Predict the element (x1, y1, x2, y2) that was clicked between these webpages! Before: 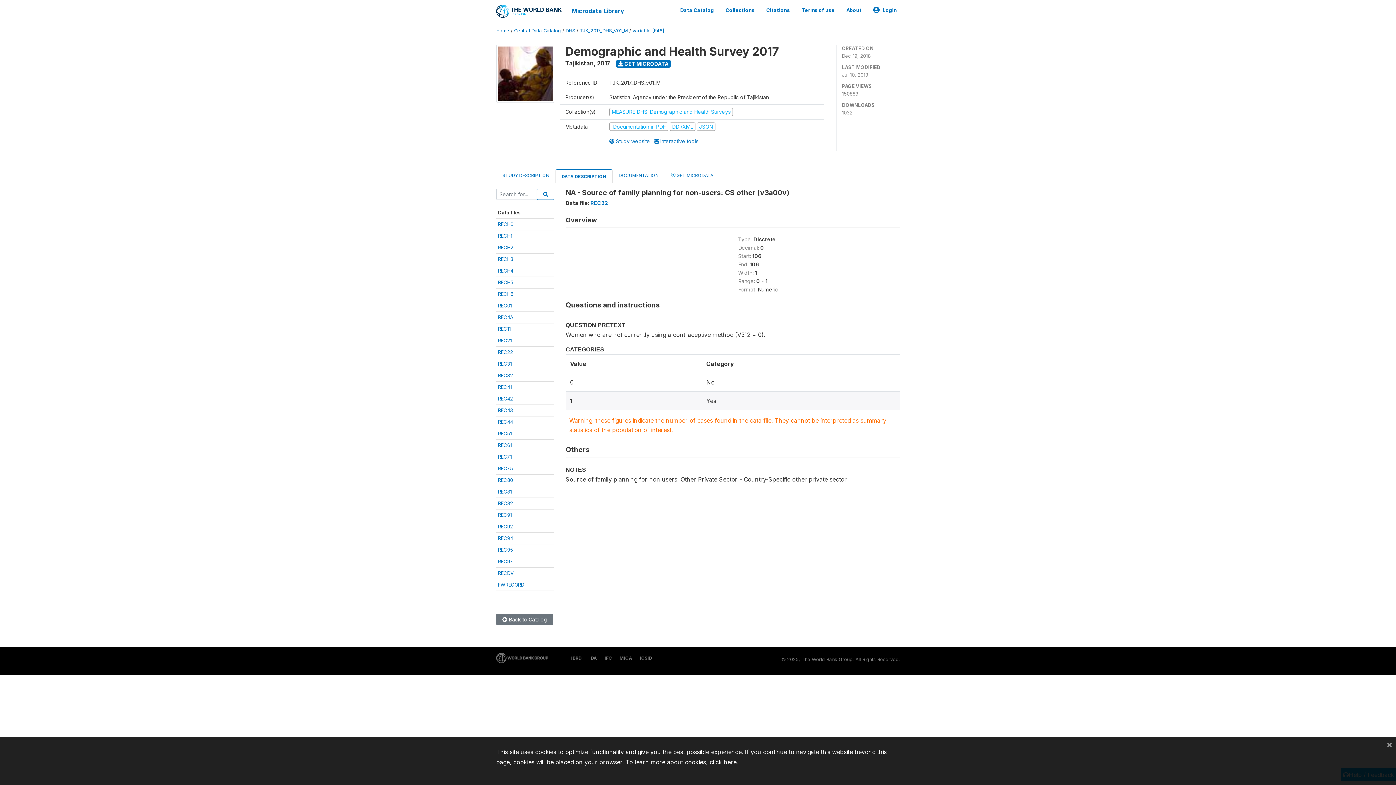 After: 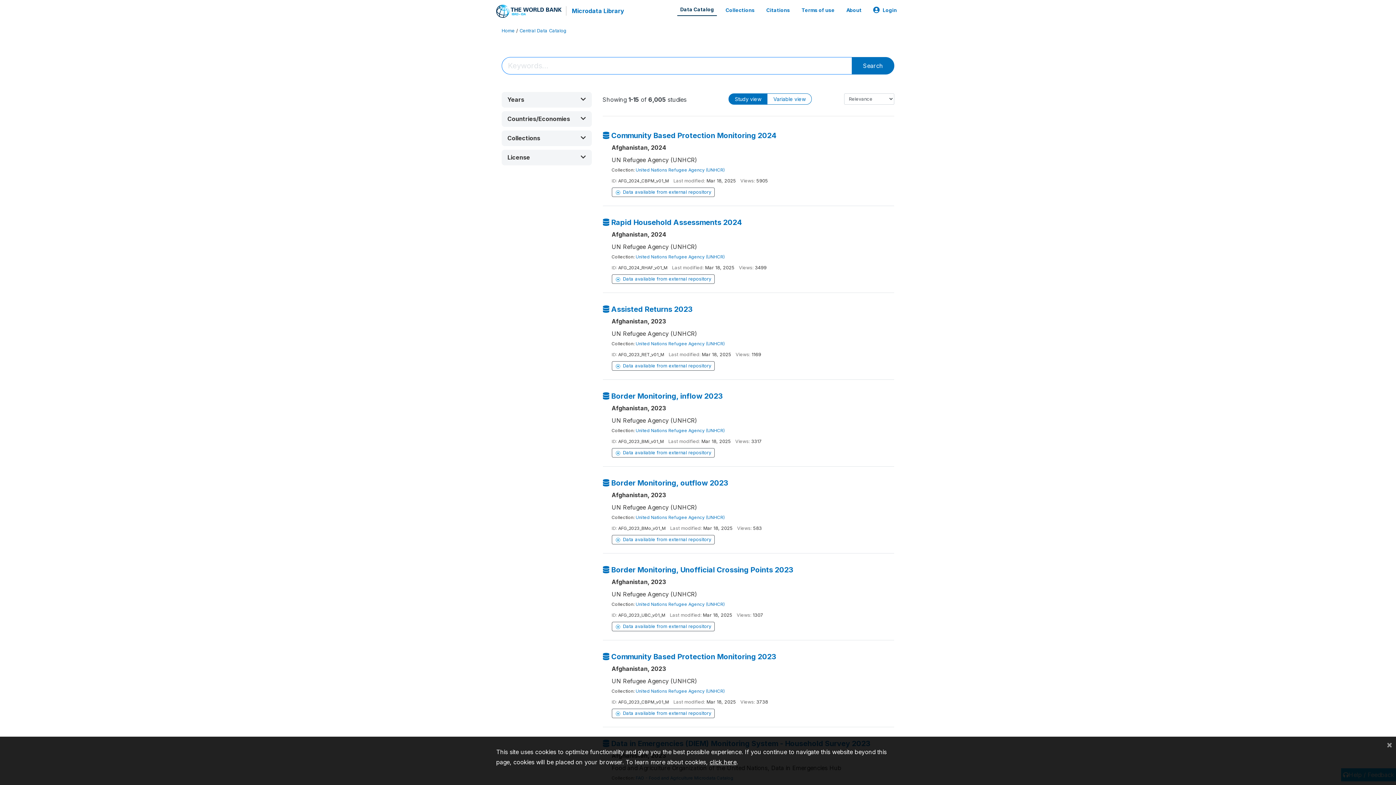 Action: bbox: (677, 3, 717, 16) label: Data Catalog